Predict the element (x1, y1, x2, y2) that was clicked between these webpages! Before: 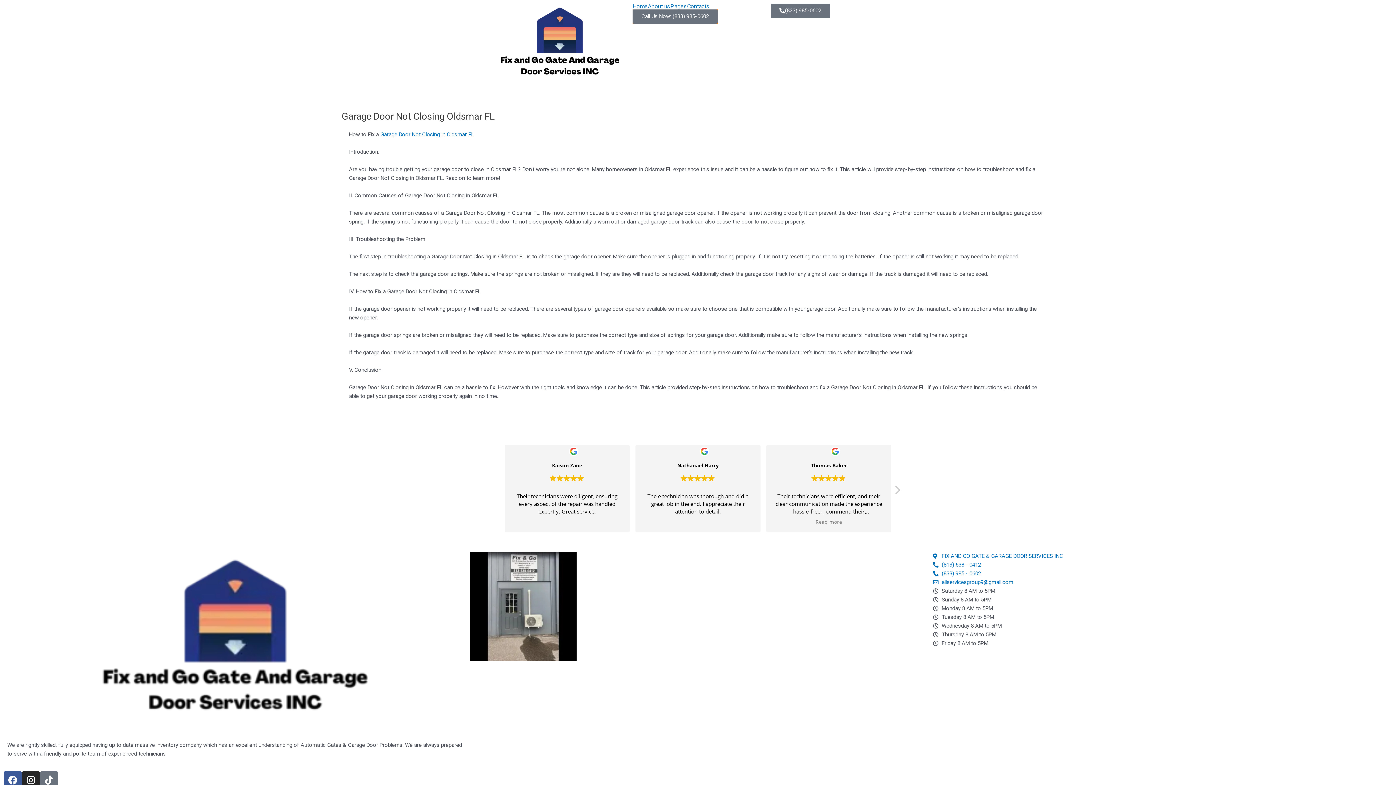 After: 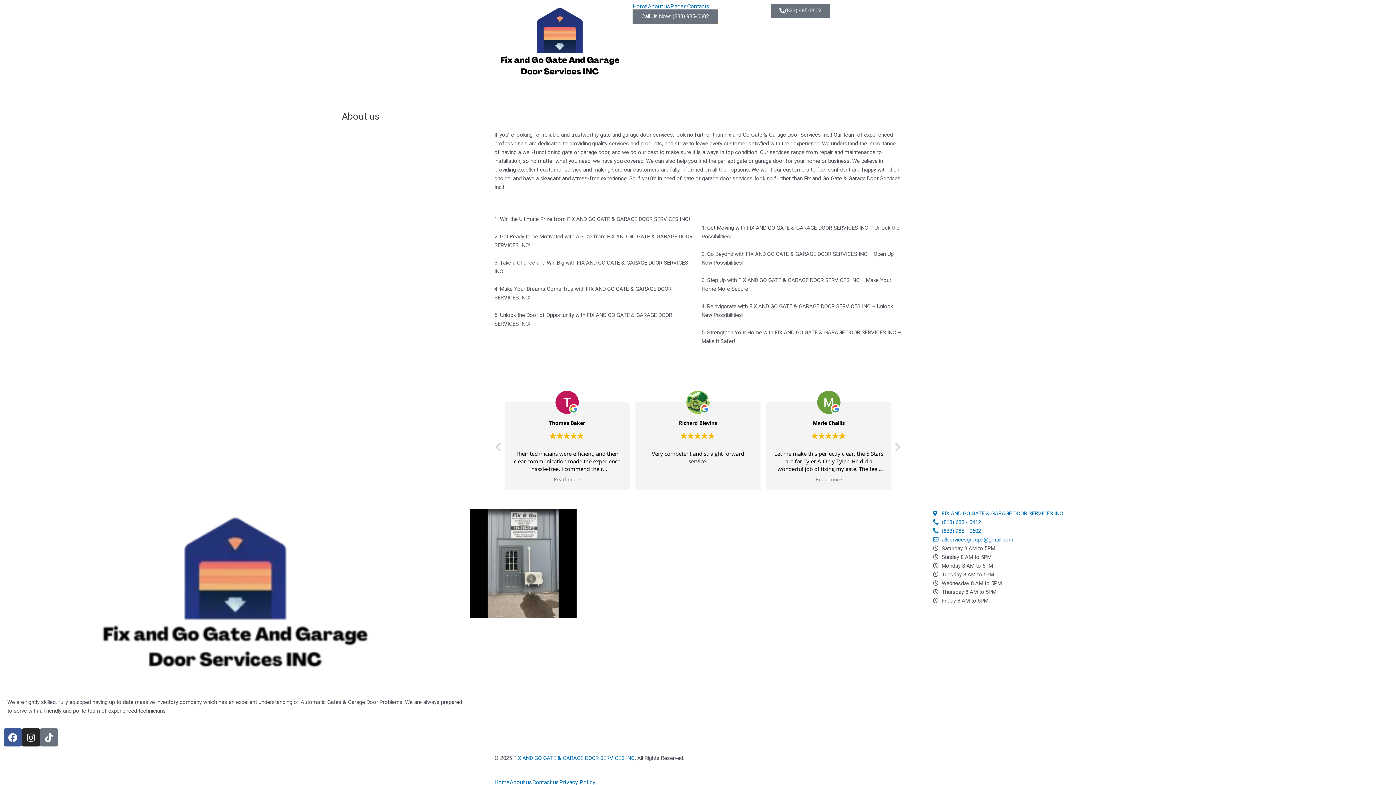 Action: bbox: (509, 773, 532, 778) label: About us